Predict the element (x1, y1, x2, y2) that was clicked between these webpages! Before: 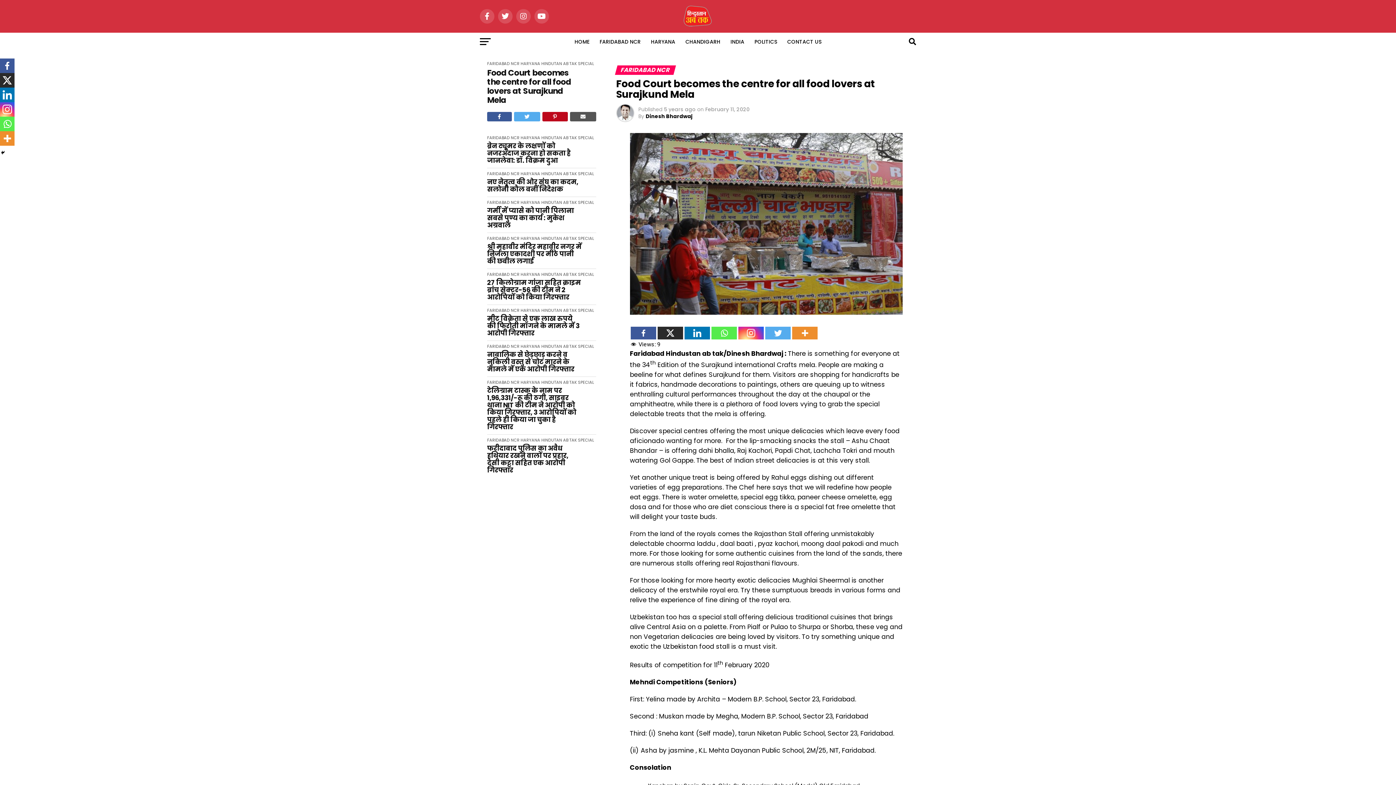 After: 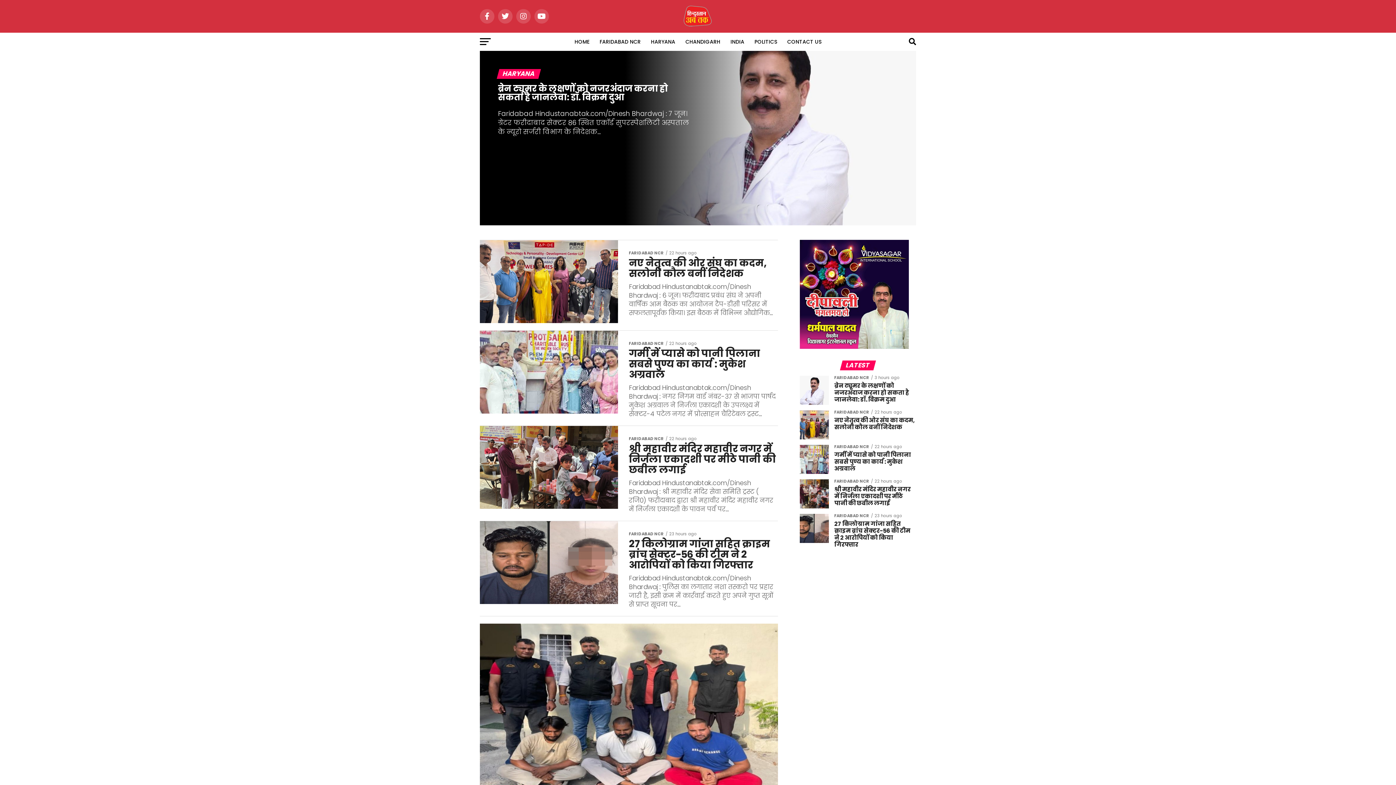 Action: label: HARYANA bbox: (520, 437, 540, 443)